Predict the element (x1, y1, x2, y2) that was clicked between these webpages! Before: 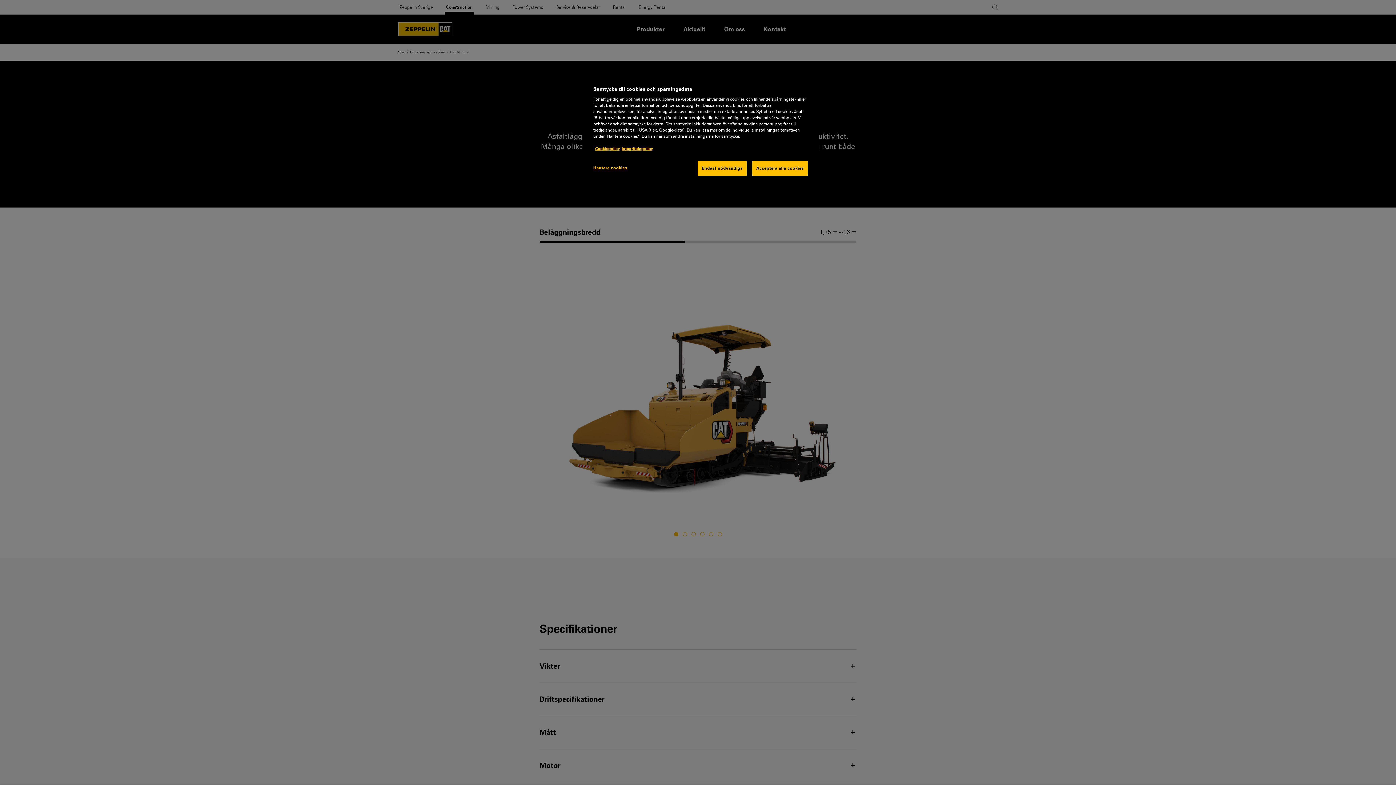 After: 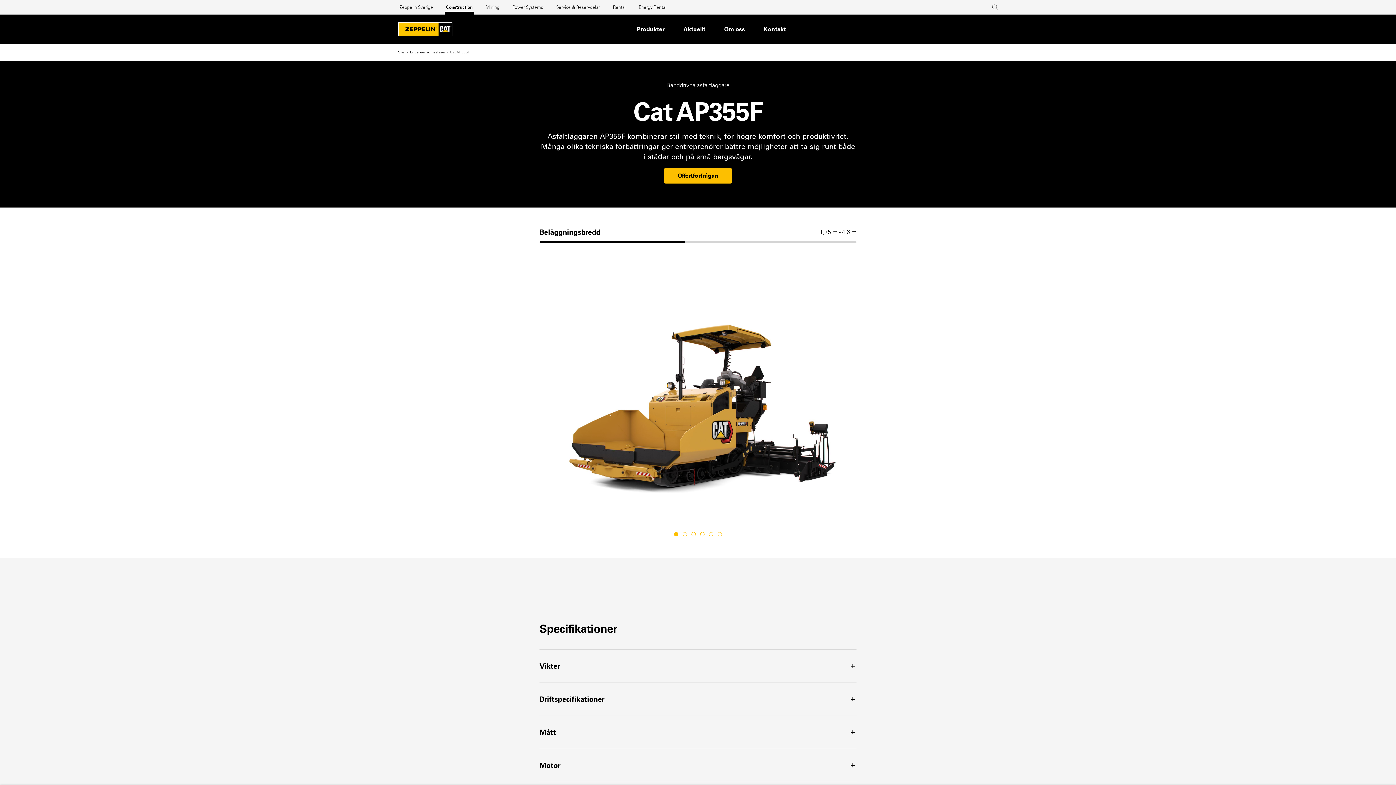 Action: bbox: (752, 161, 808, 176) label: Acceptera alla cookies